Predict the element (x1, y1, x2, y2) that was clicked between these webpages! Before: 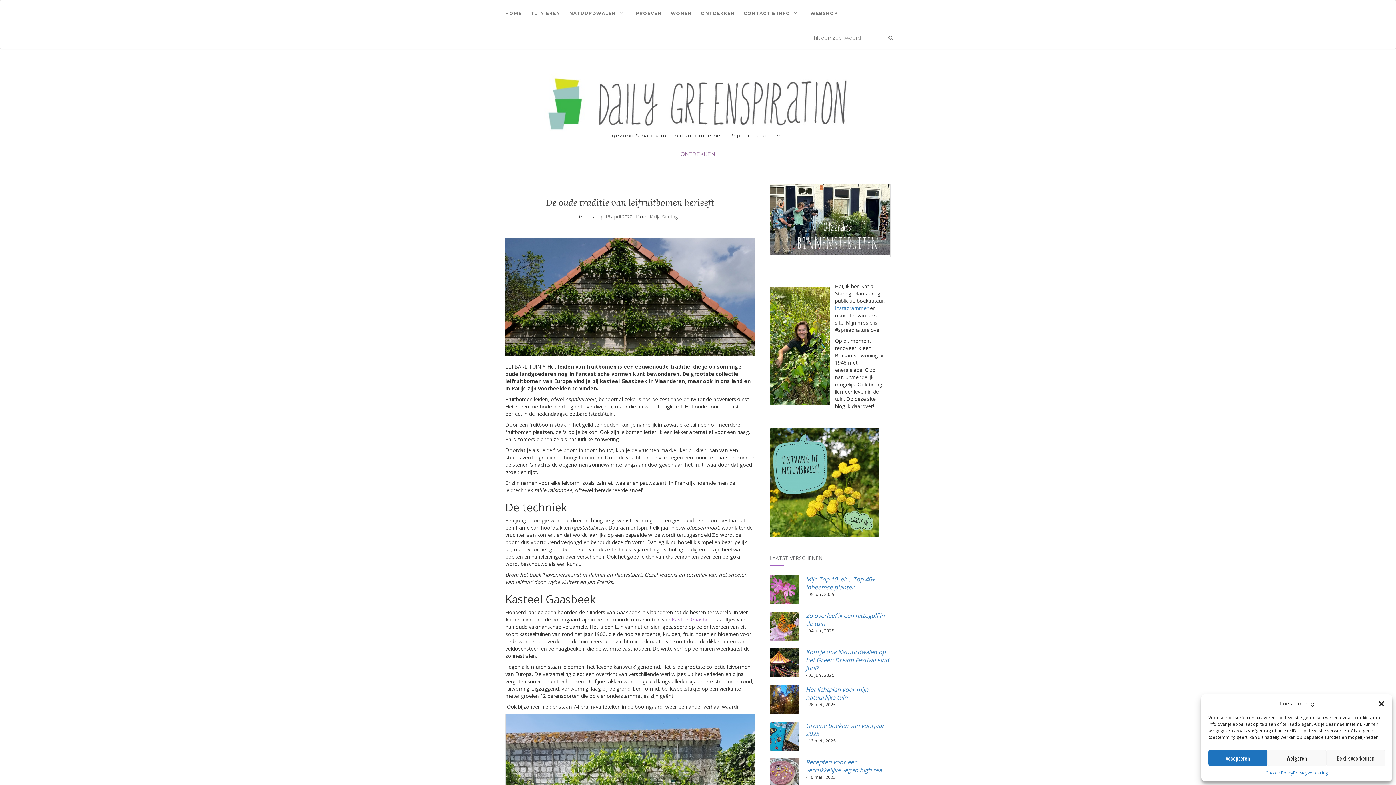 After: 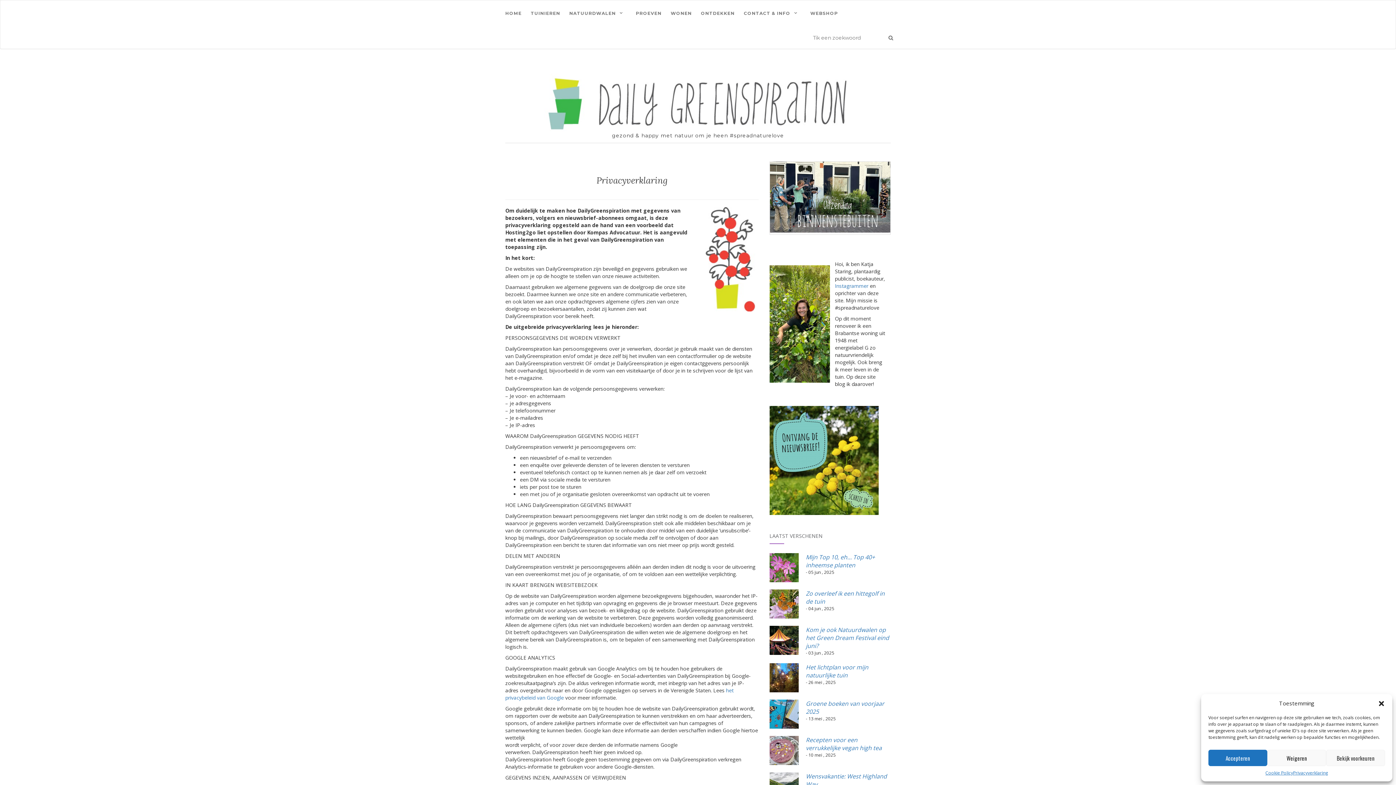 Action: label: Privacyverklaring bbox: (1293, 770, 1328, 776)